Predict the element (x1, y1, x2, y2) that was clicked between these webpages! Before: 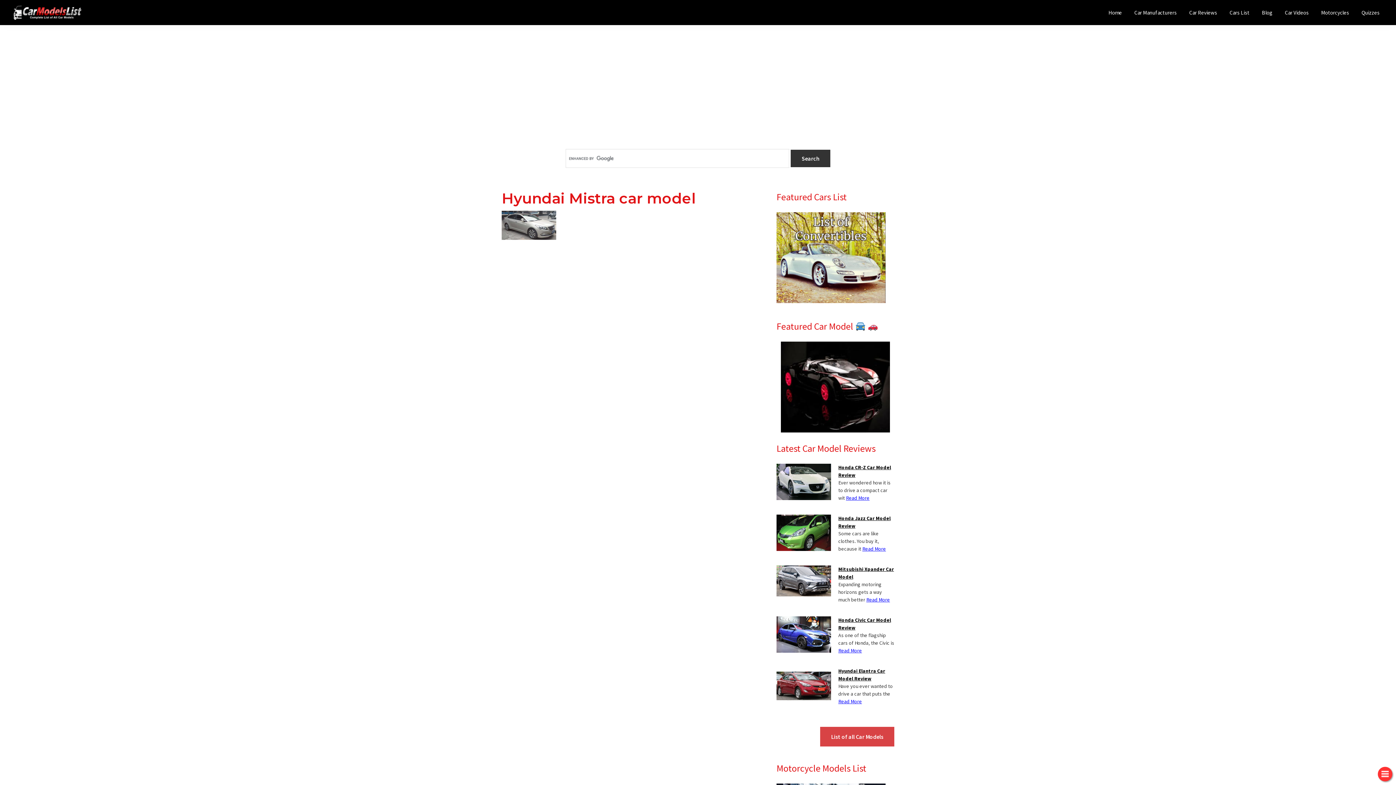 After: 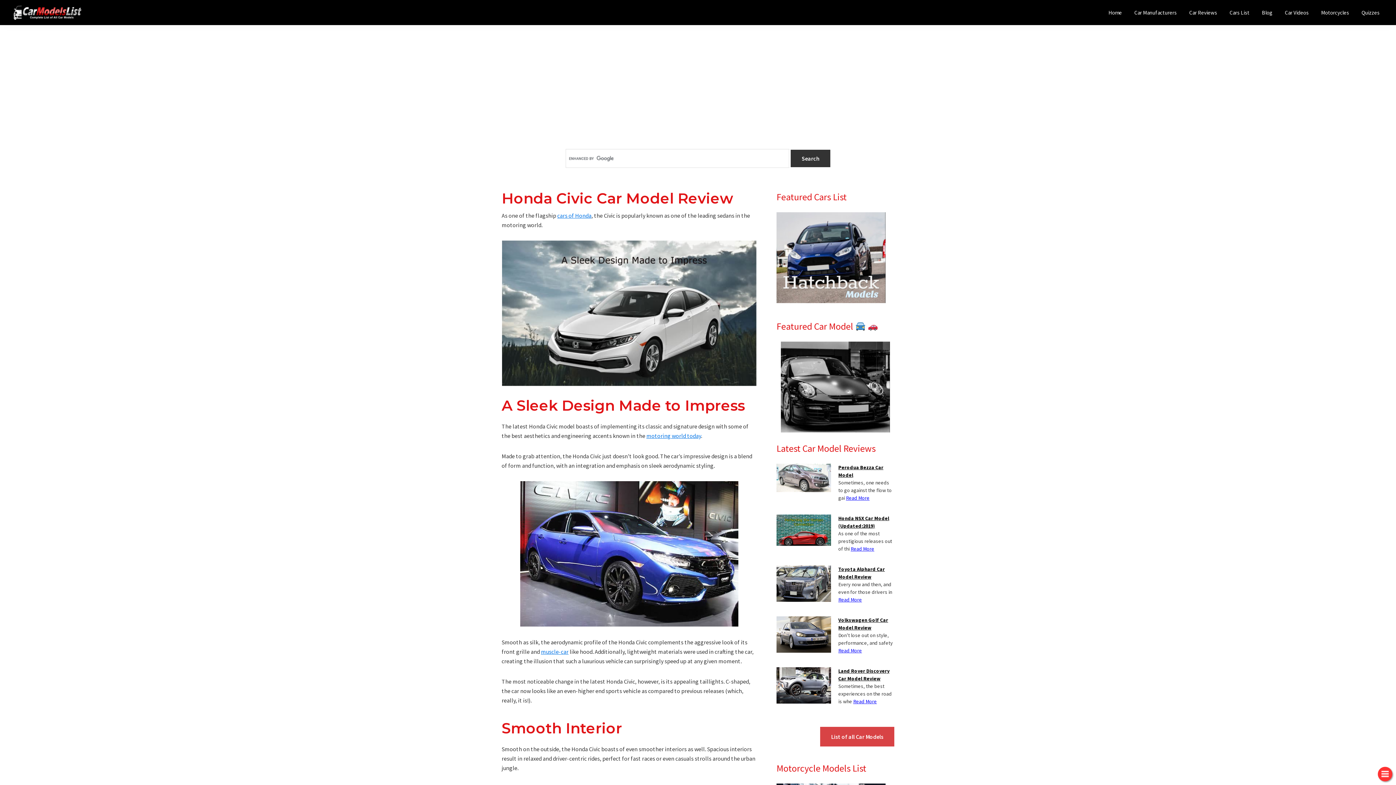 Action: bbox: (776, 617, 831, 624)